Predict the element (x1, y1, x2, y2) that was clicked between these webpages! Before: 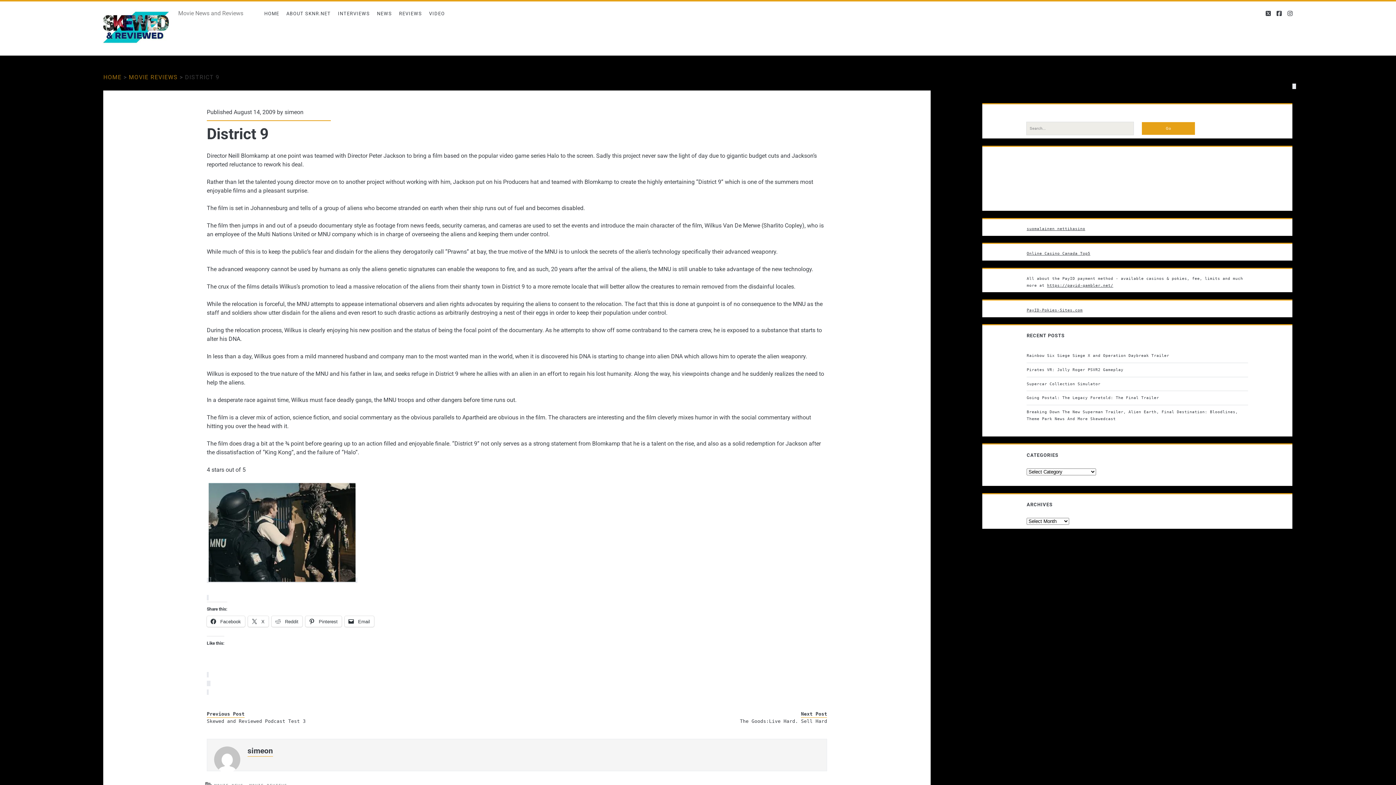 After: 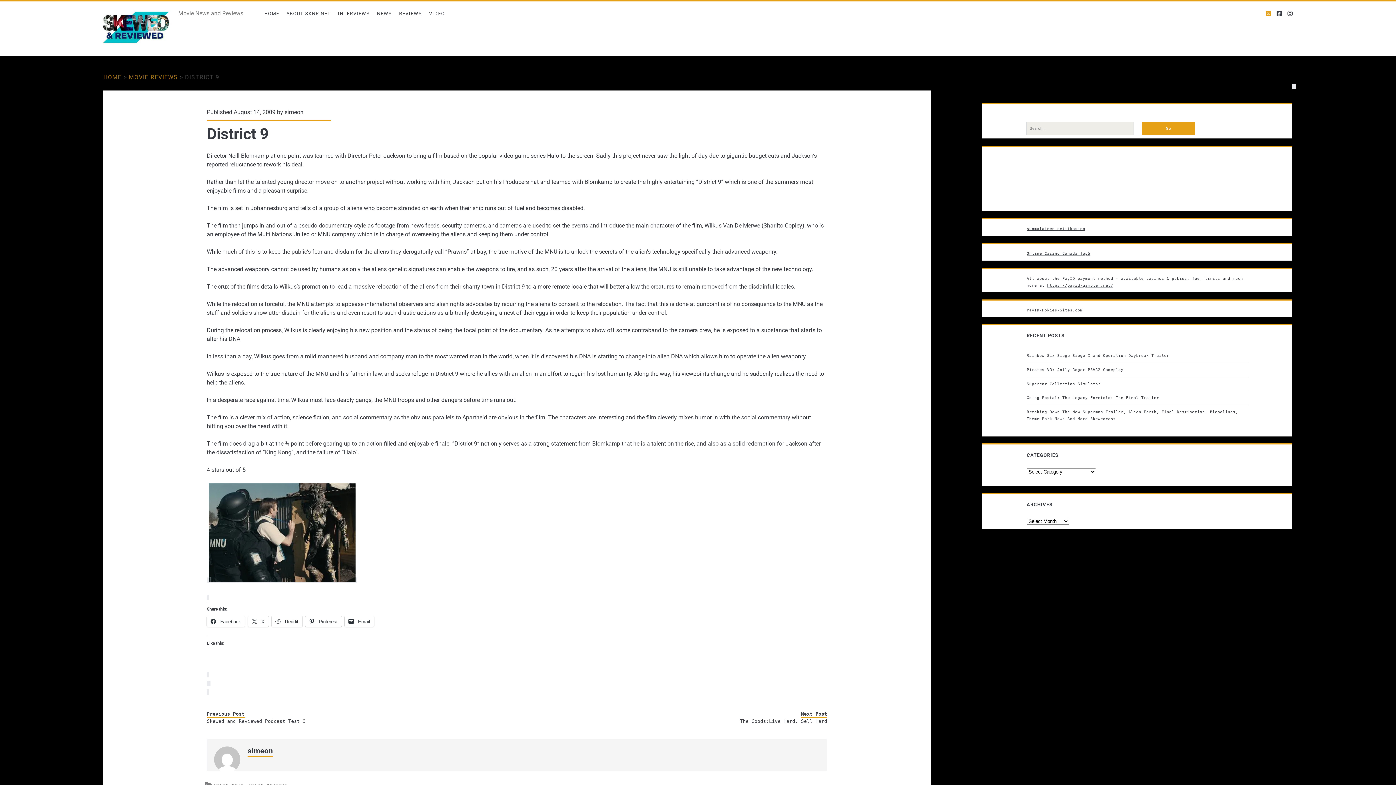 Action: bbox: (1266, 10, 1271, 17) label: twitter